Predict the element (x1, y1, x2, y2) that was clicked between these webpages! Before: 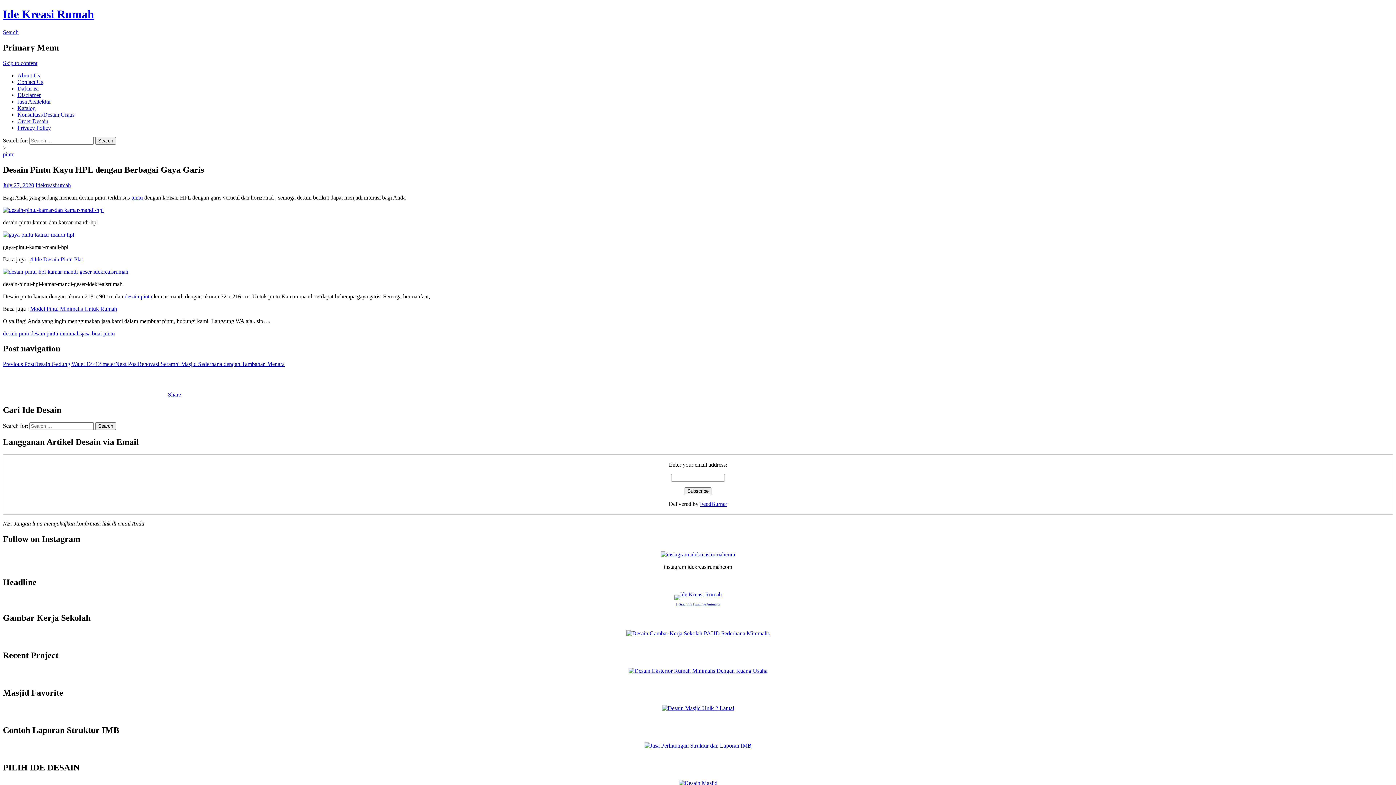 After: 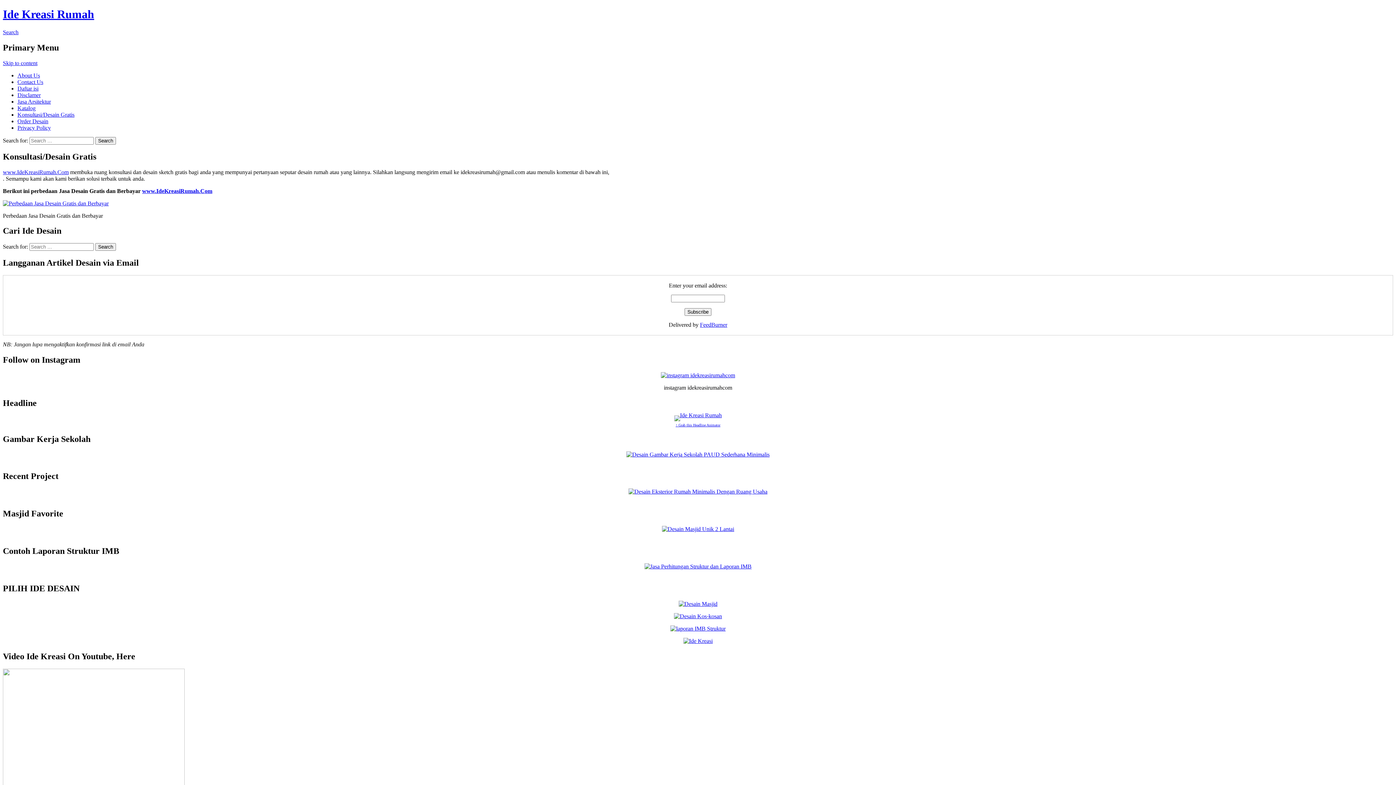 Action: label: Konsultasi/Desain Gratis bbox: (17, 111, 74, 117)